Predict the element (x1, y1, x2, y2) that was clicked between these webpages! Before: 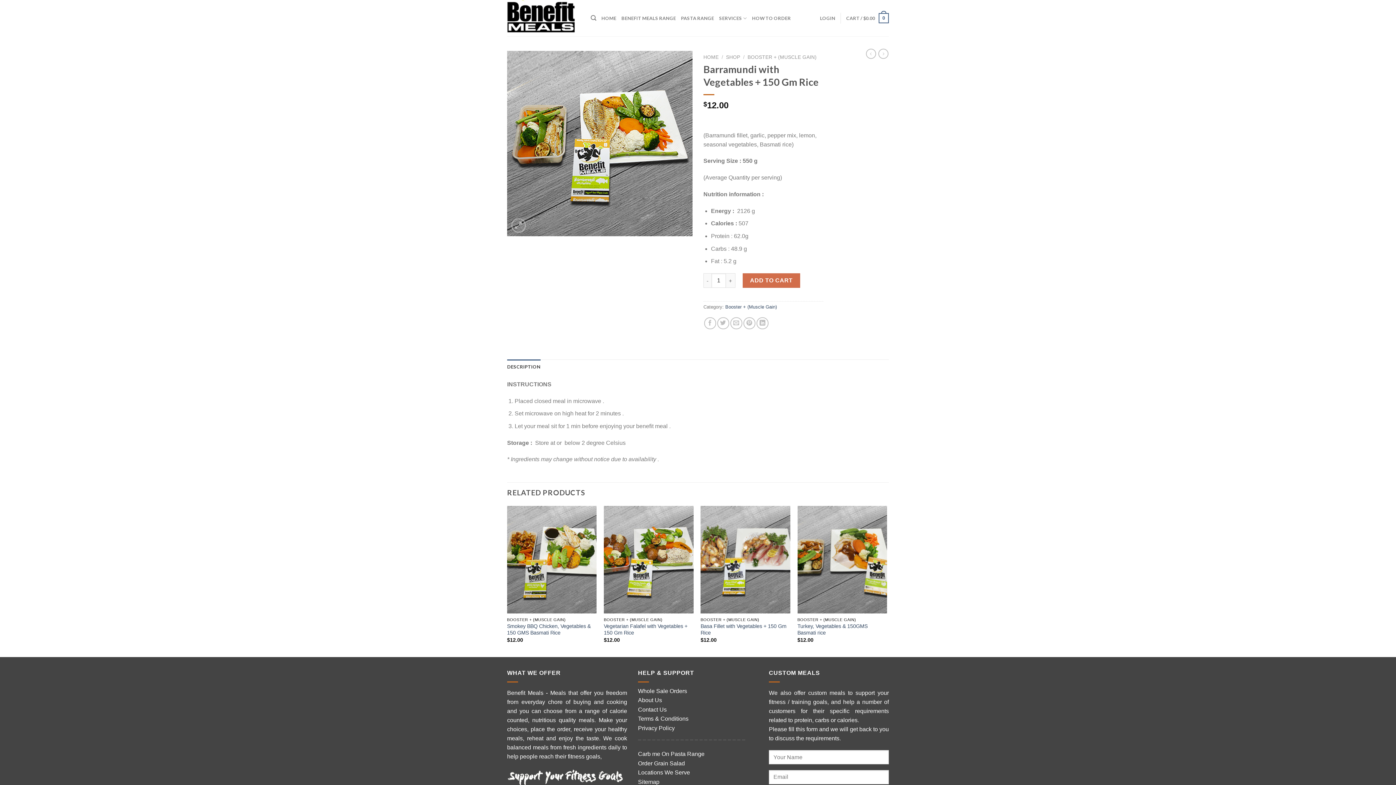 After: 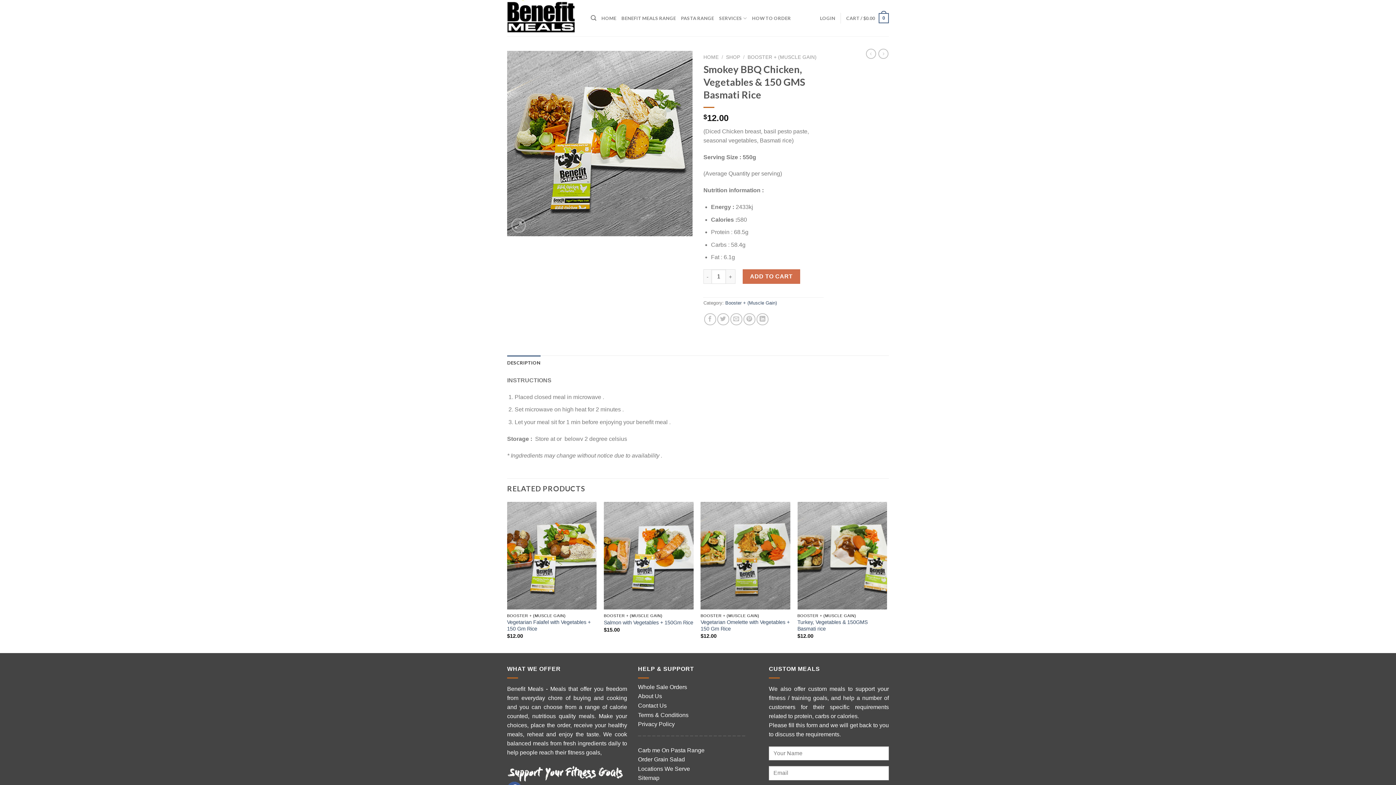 Action: label: Smokey BBQ  Chicken, Vegetables & 150 GMS Basmati Rice bbox: (507, 506, 596, 613)